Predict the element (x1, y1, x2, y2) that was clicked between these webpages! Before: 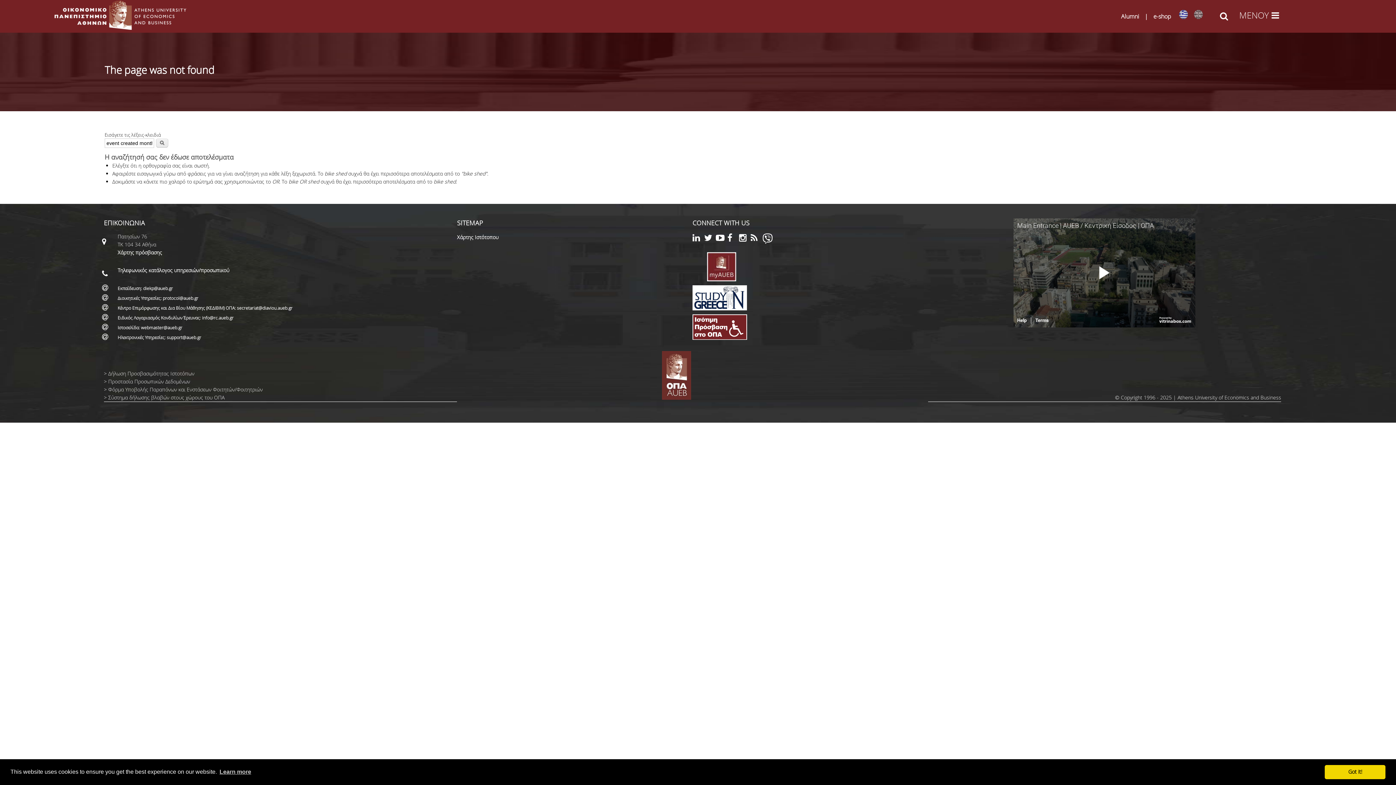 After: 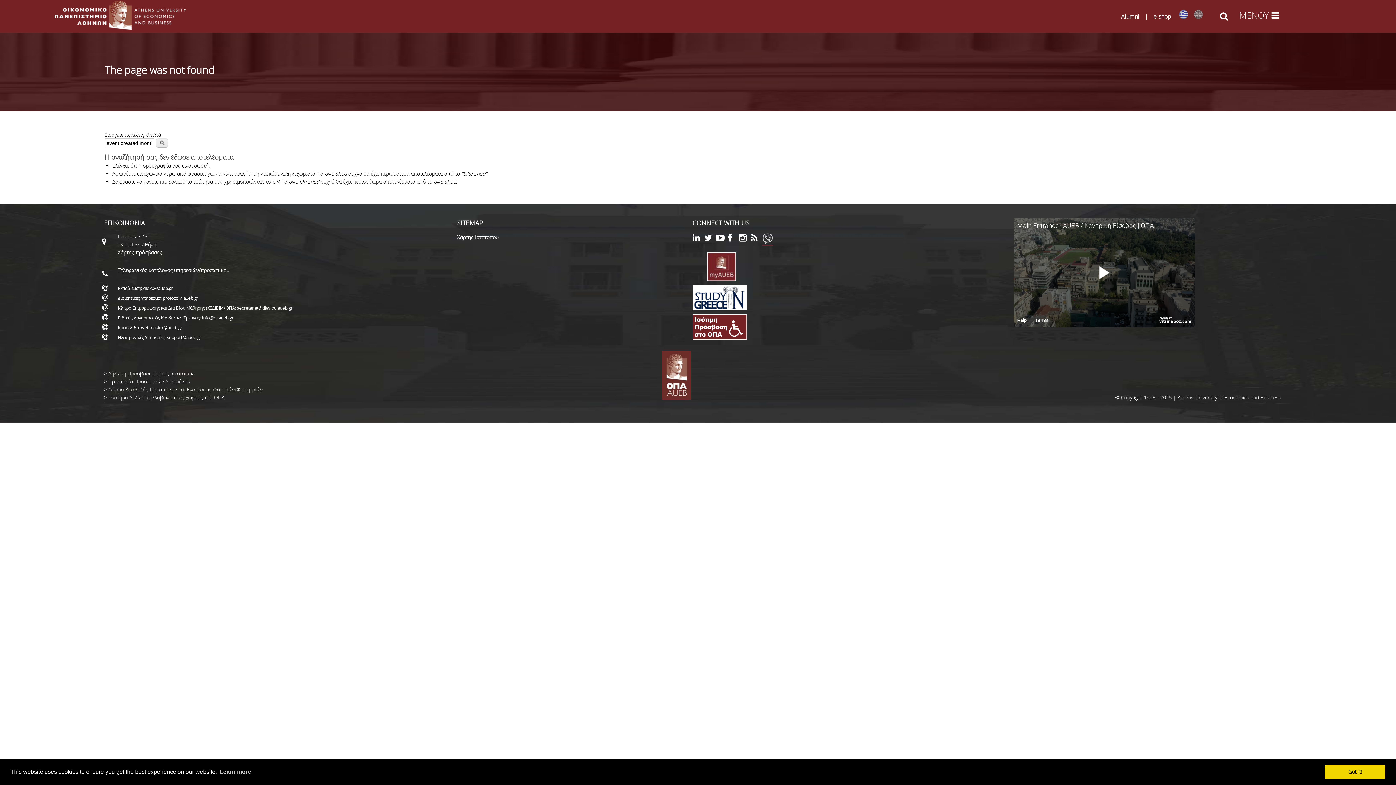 Action: label: Viber link bbox: (762, 238, 773, 245)